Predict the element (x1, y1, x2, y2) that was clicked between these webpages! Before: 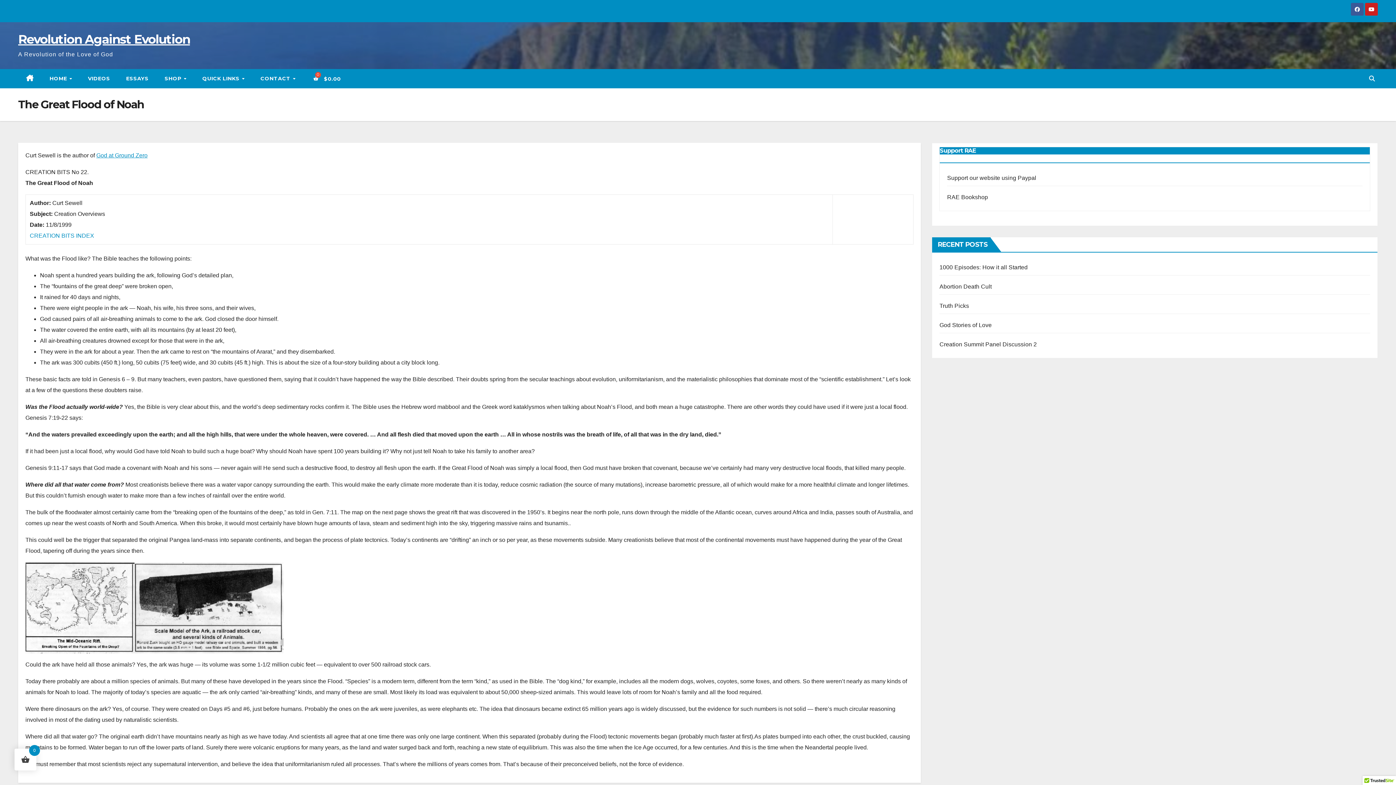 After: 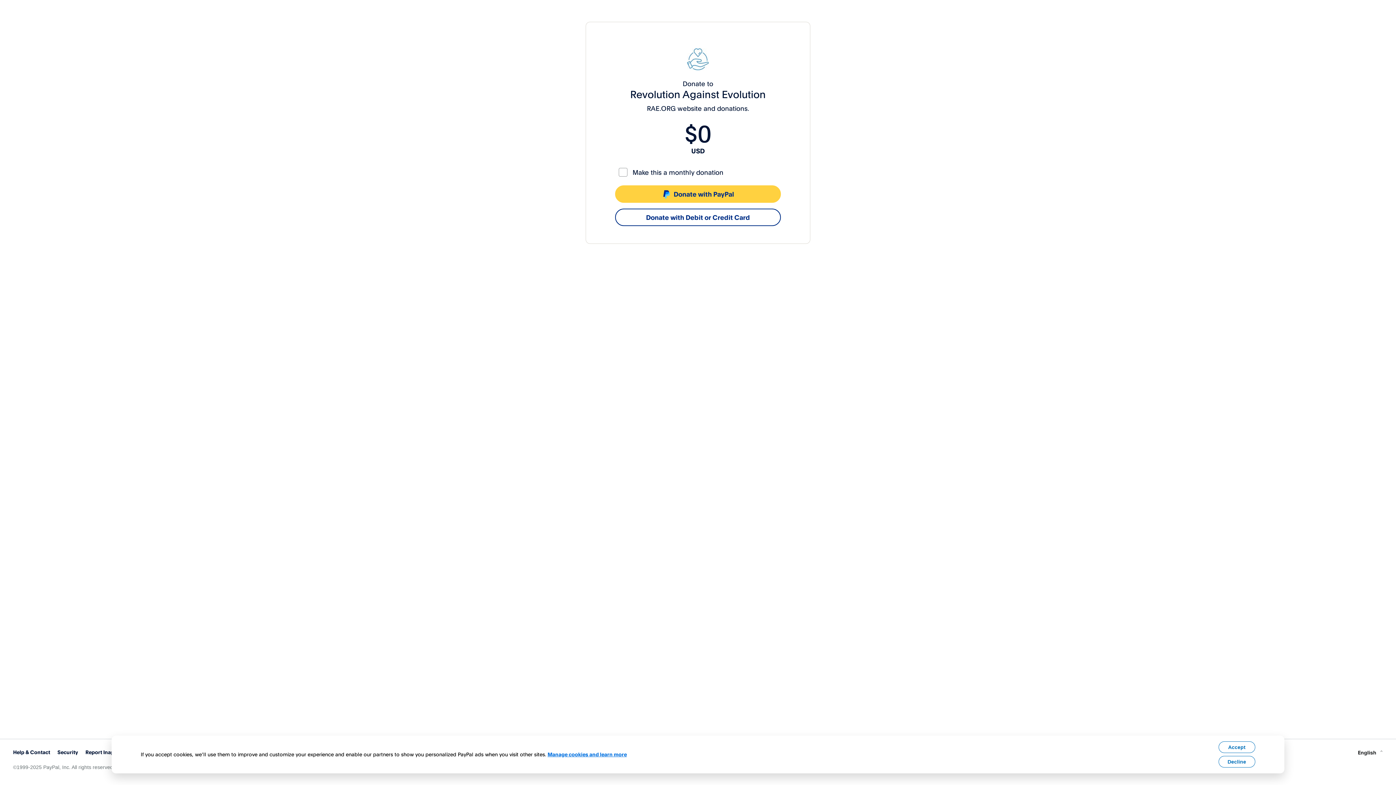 Action: label: Support our website using Paypal bbox: (947, 175, 1036, 181)